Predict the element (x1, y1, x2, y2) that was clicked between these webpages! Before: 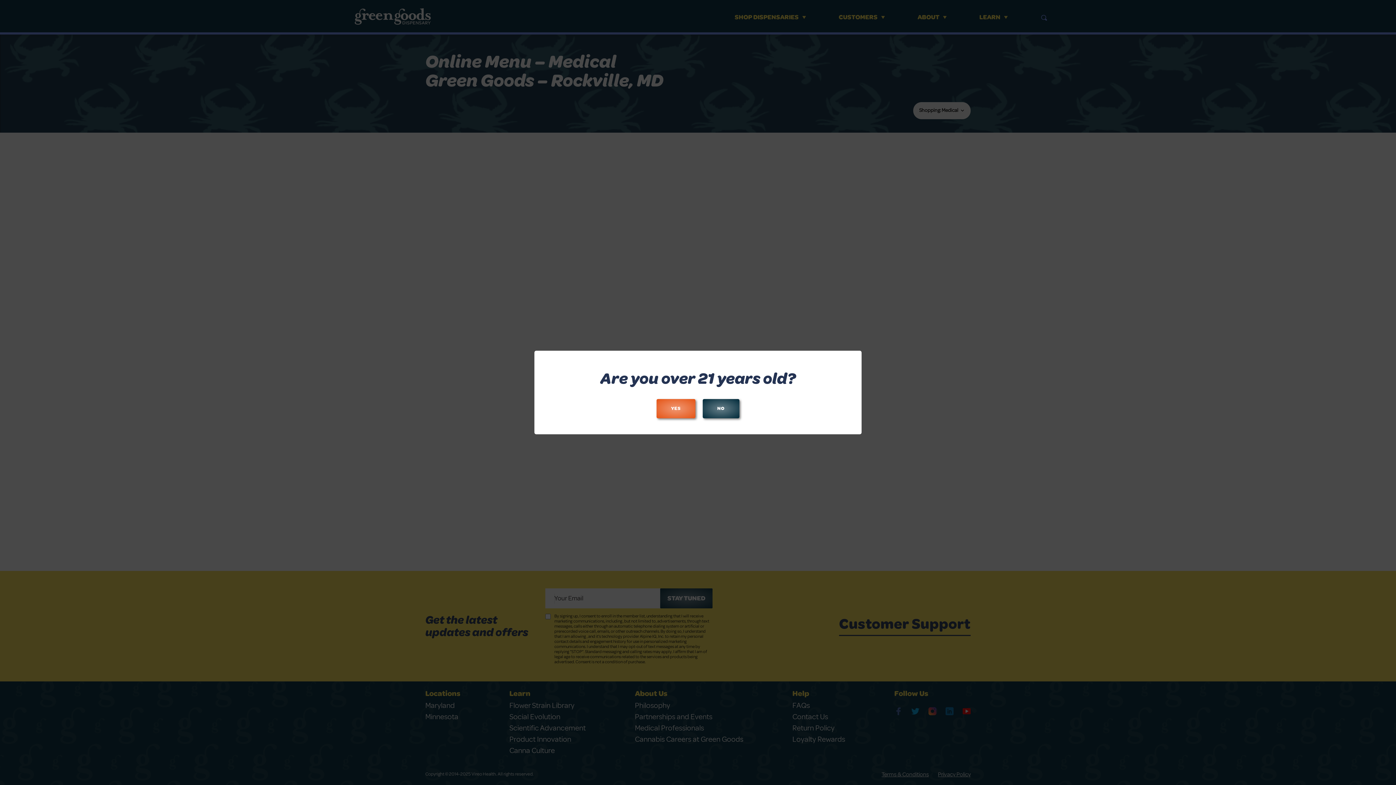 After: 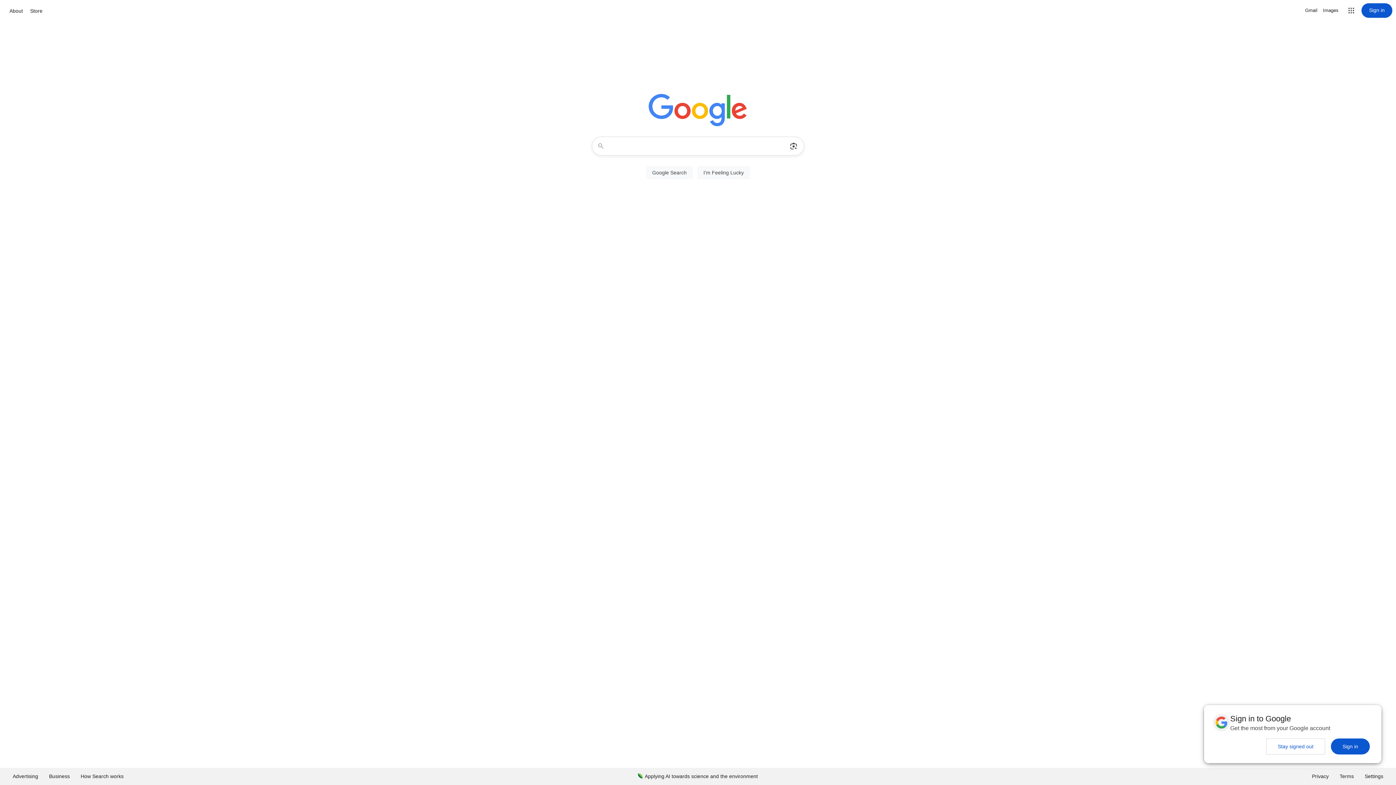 Action: label: NO bbox: (702, 399, 739, 418)